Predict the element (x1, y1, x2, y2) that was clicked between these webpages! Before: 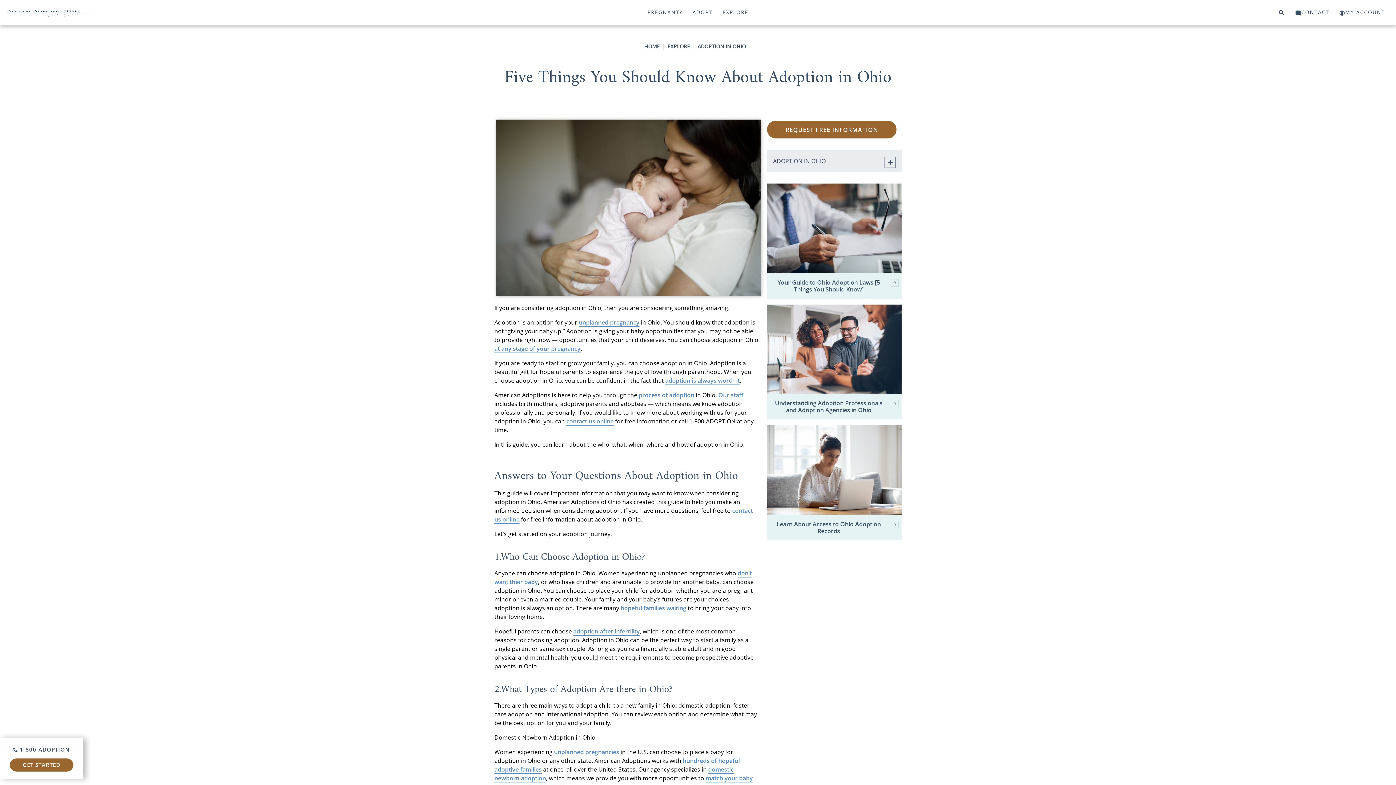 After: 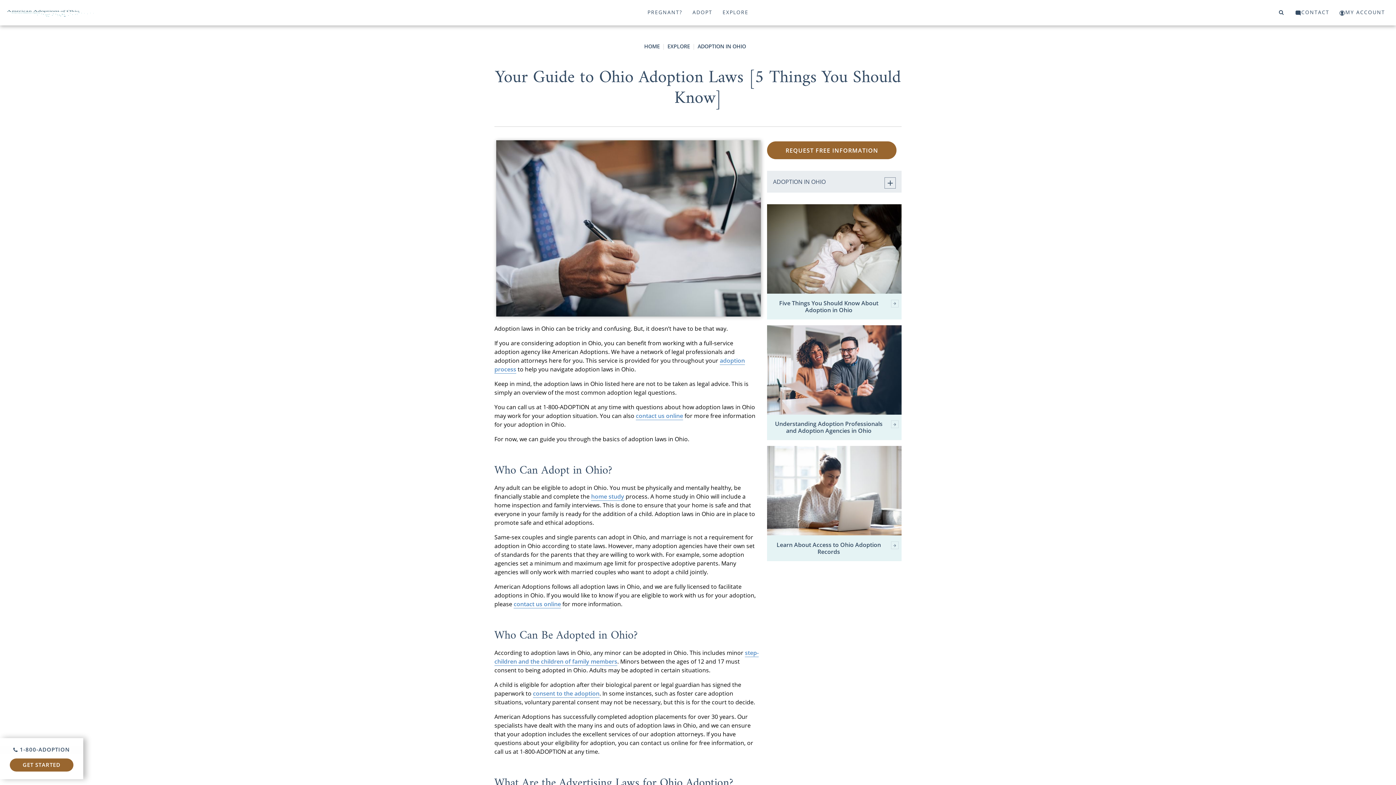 Action: label: Your Guide to Ohio Adoption Laws [5 Things You Should Know] bbox: (770, 279, 898, 292)